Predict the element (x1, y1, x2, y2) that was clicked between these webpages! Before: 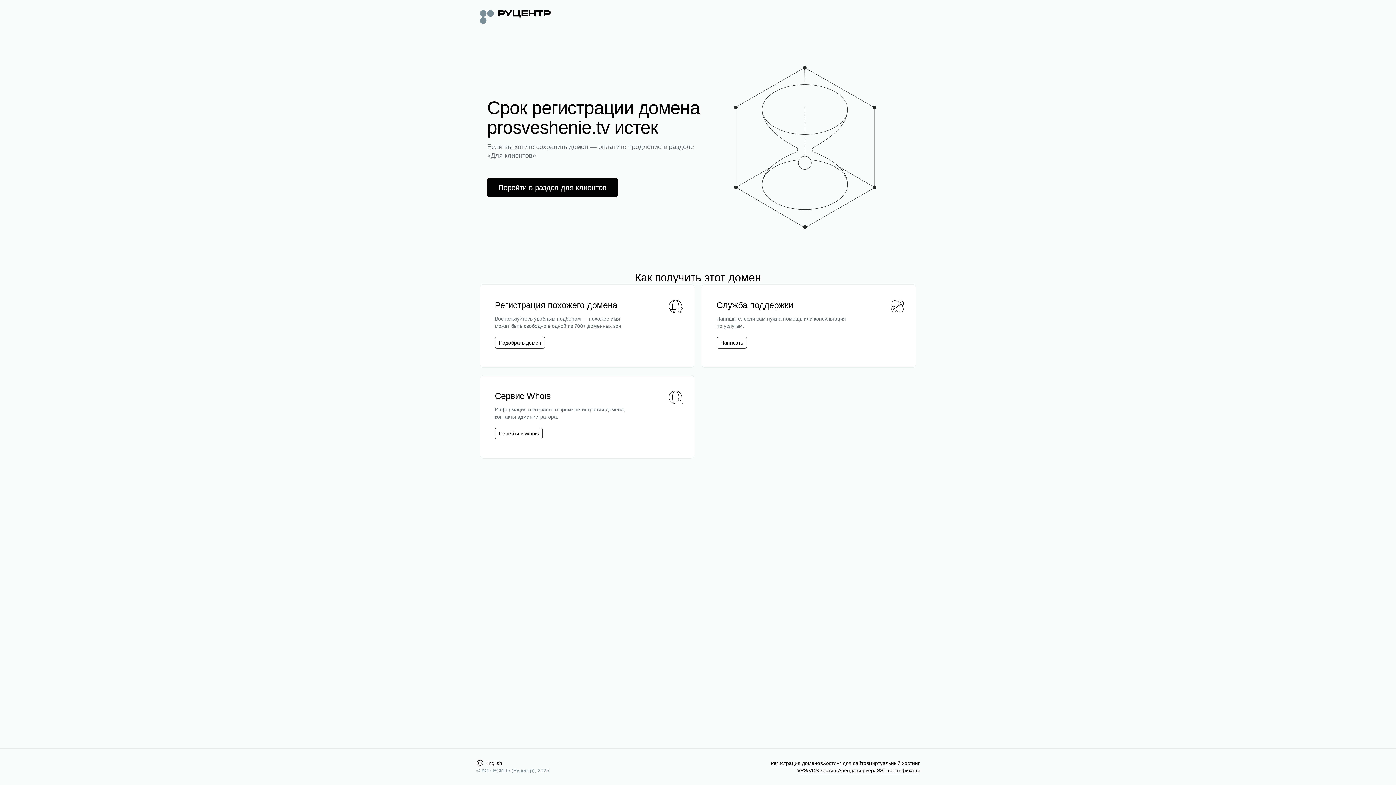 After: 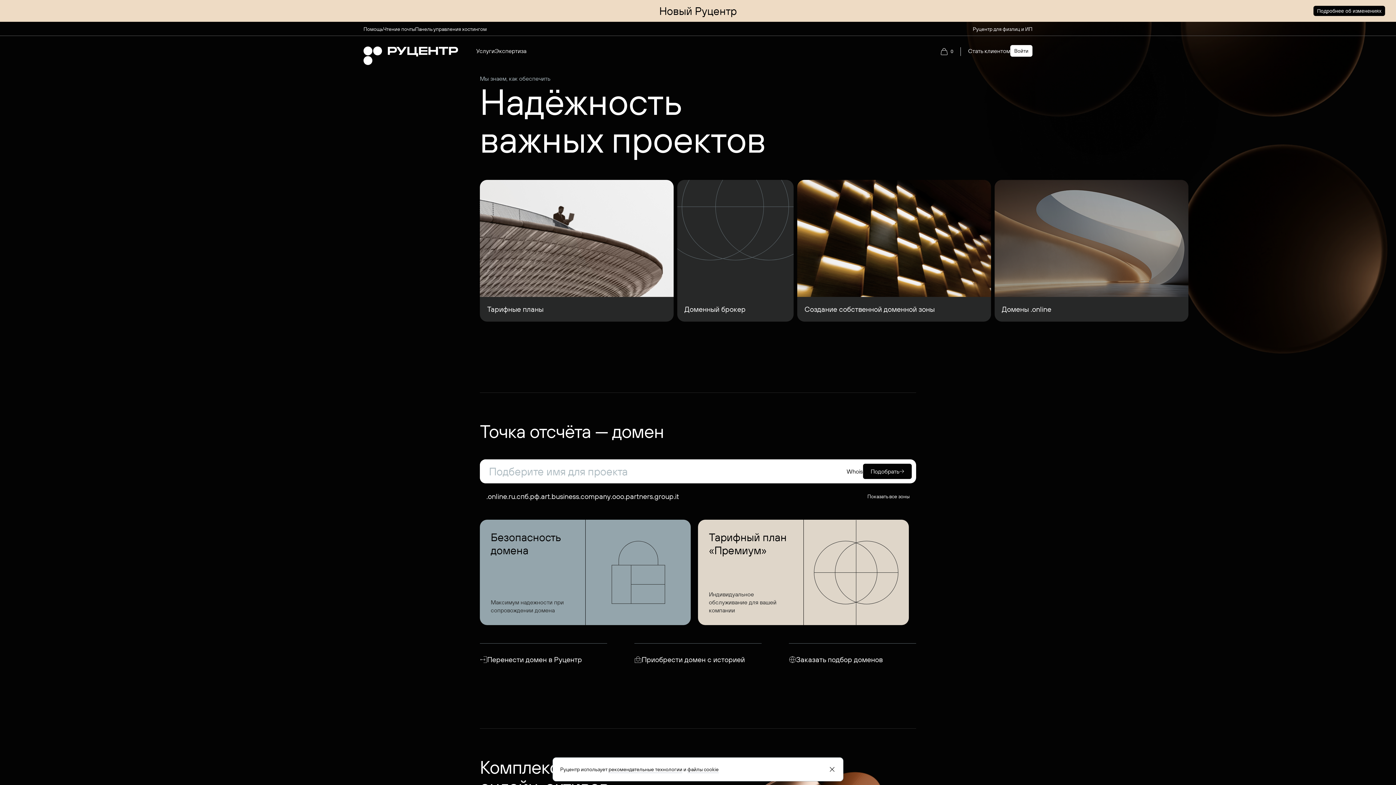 Action: bbox: (480, 8, 550, 24)